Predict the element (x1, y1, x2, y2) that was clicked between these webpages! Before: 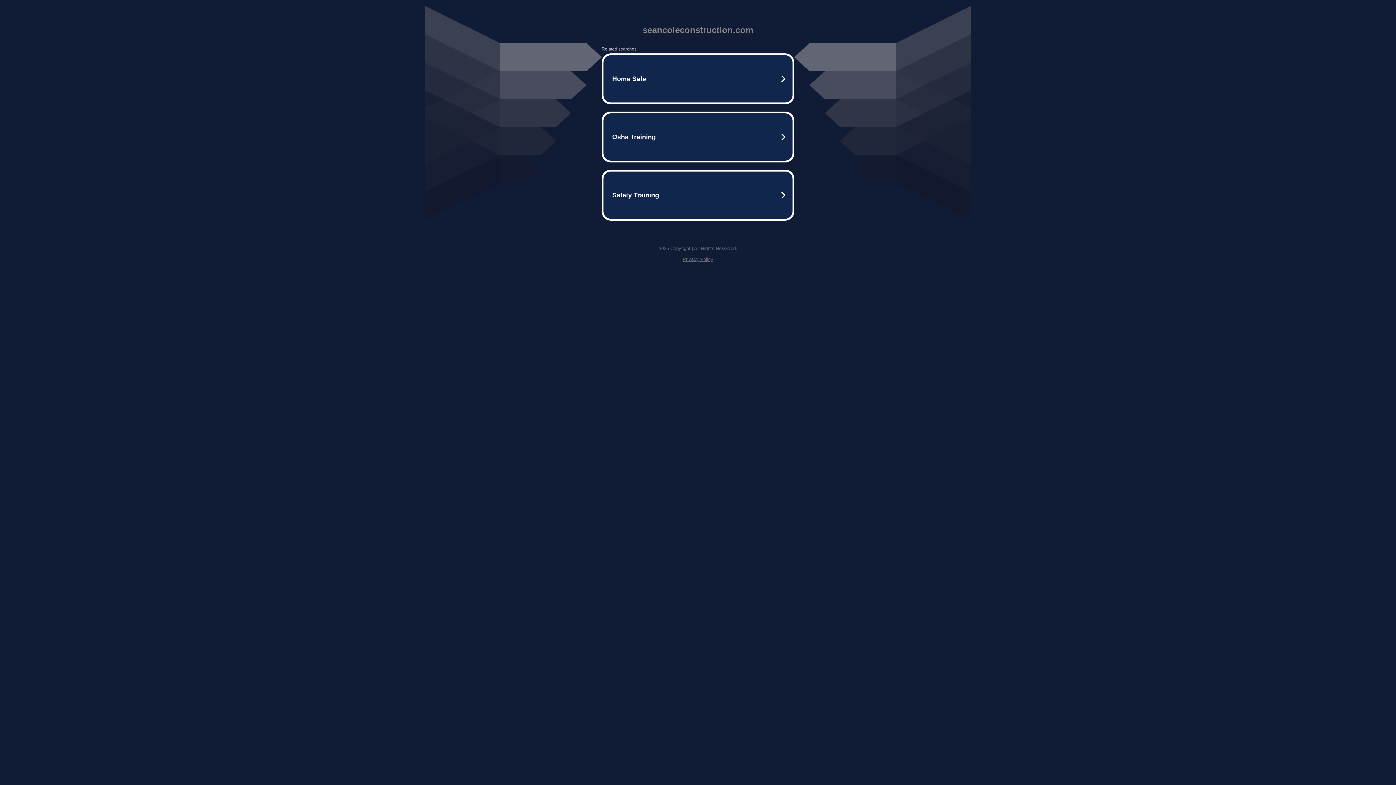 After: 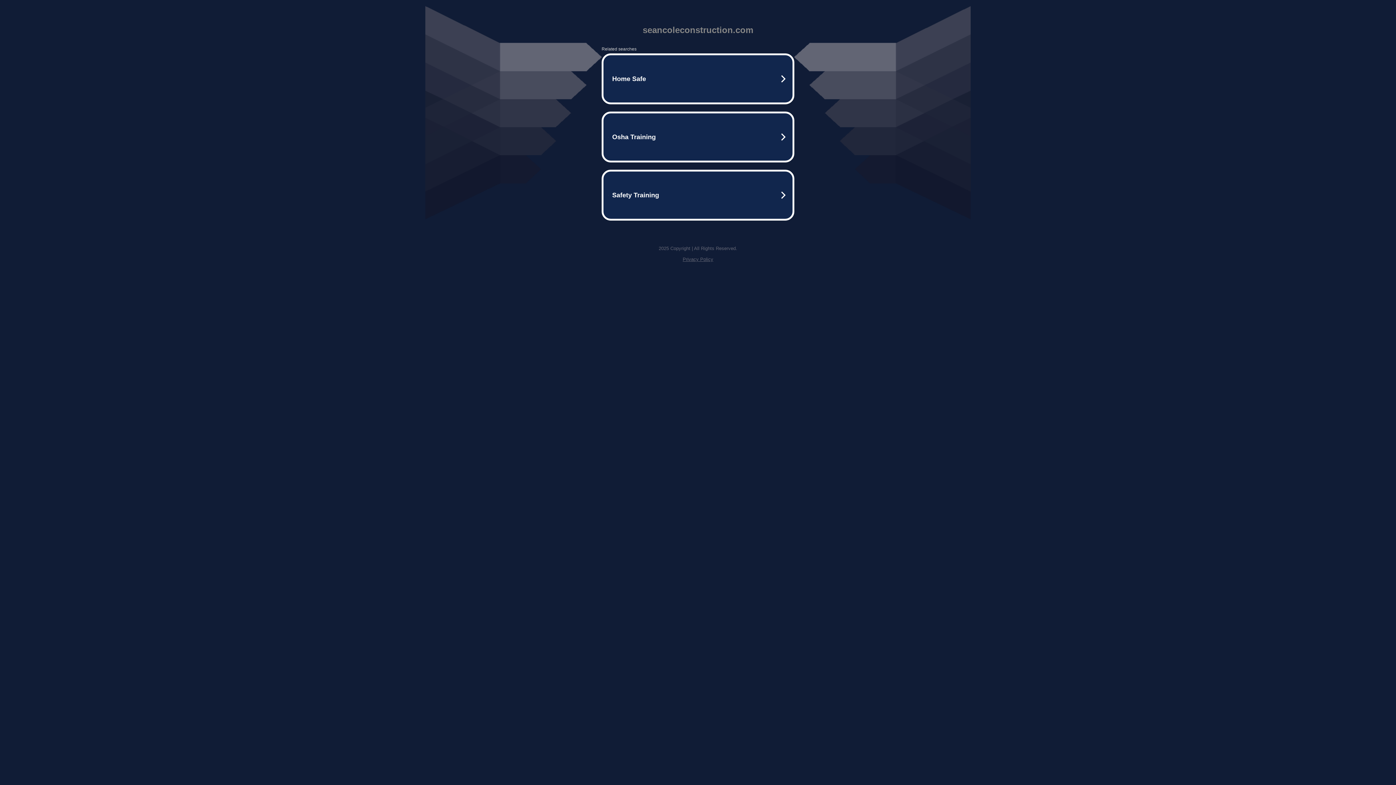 Action: label: Privacy Policy bbox: (682, 256, 713, 262)